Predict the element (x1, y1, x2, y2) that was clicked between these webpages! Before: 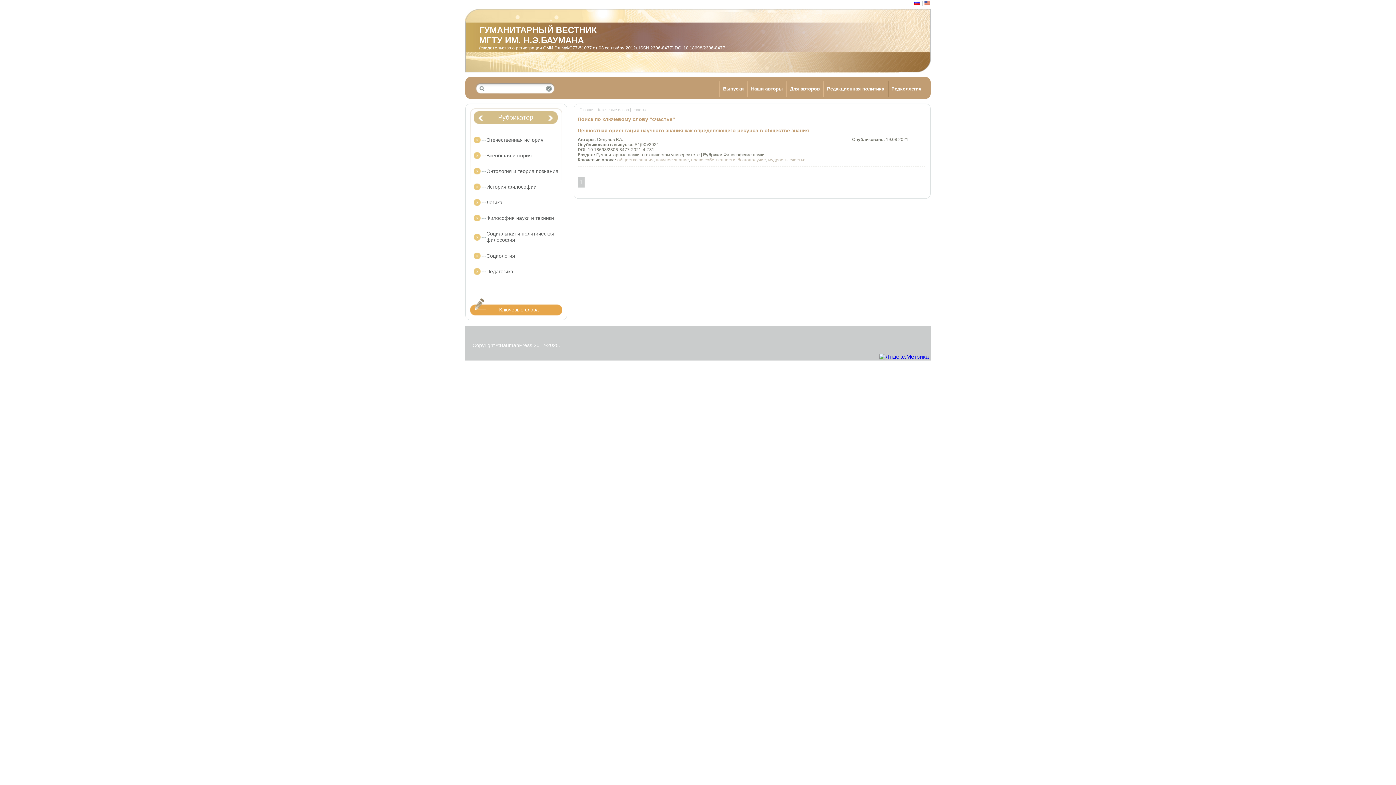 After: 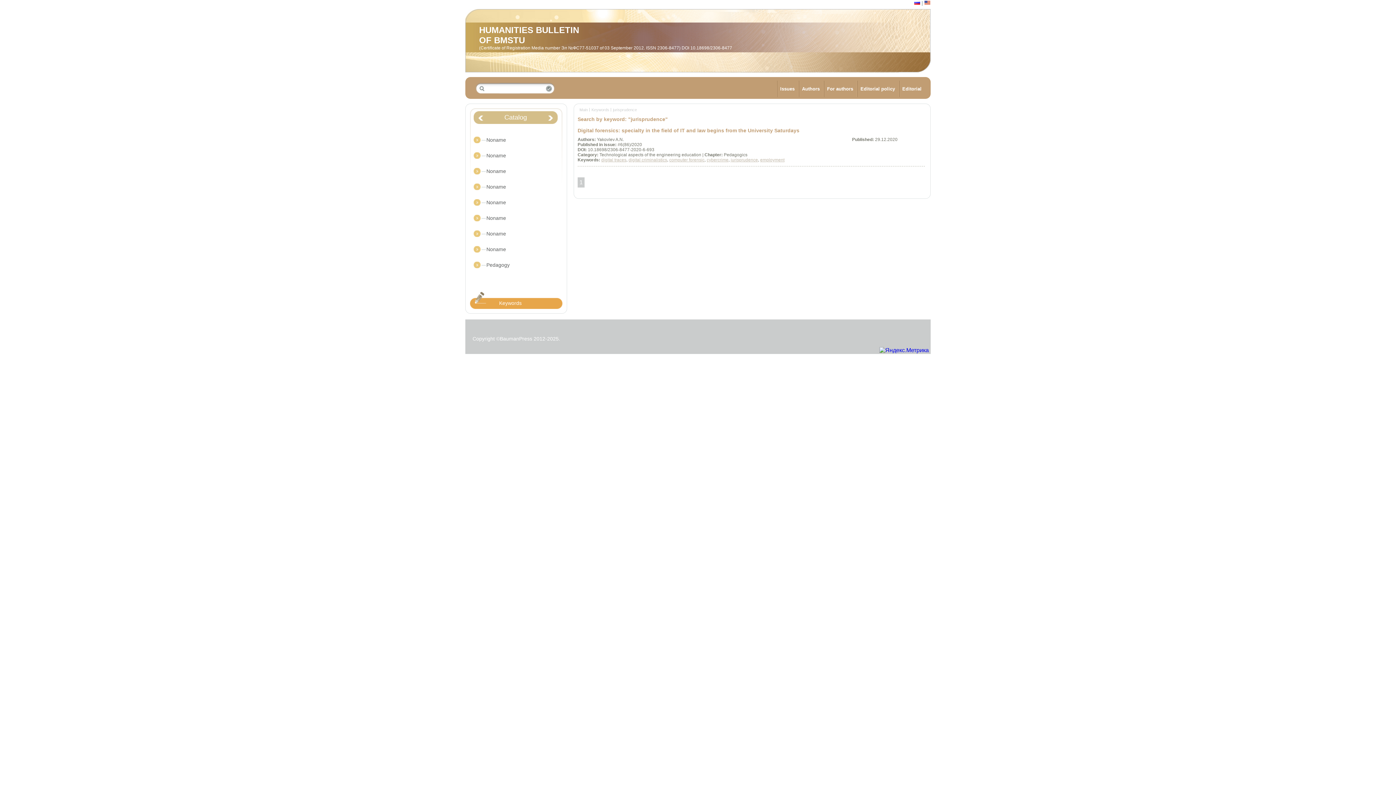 Action: bbox: (924, 0, 930, 5)